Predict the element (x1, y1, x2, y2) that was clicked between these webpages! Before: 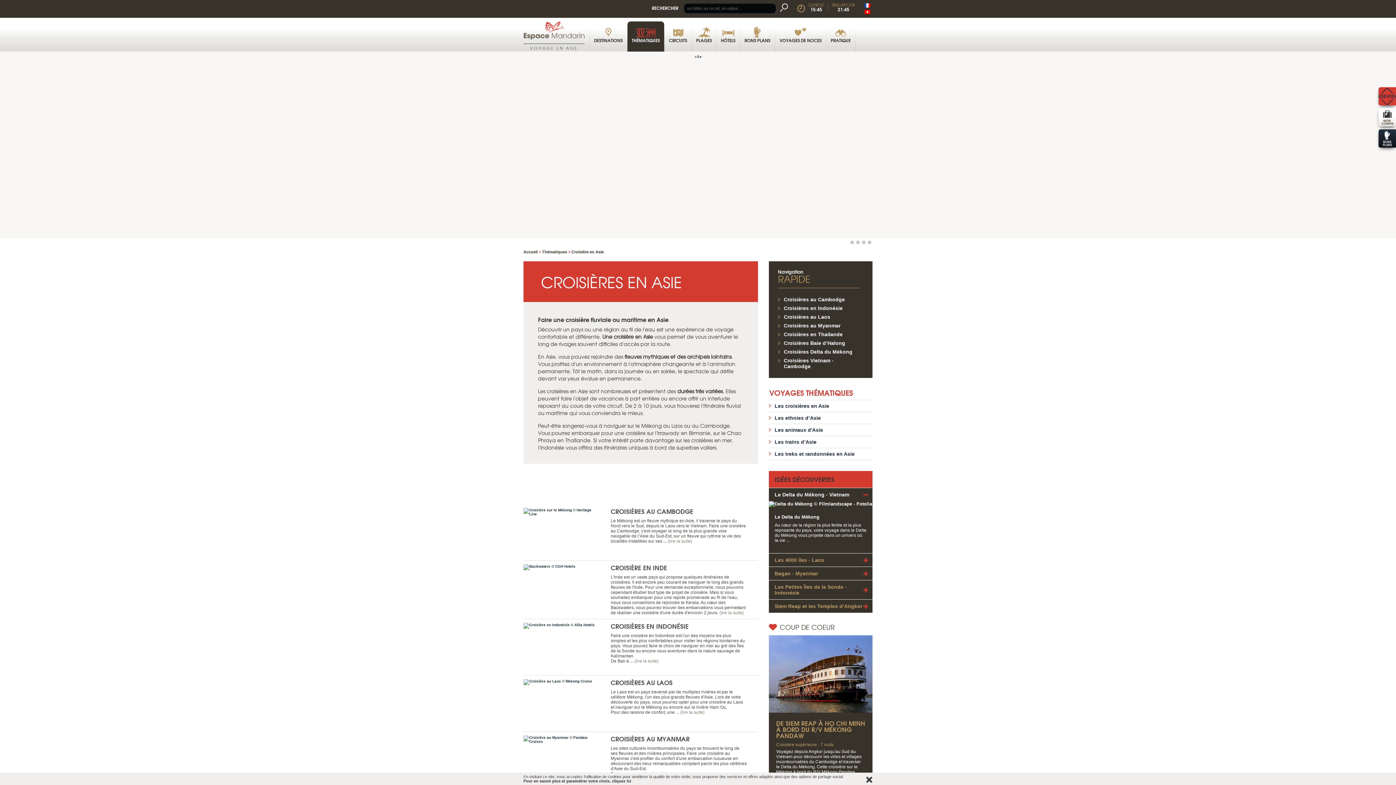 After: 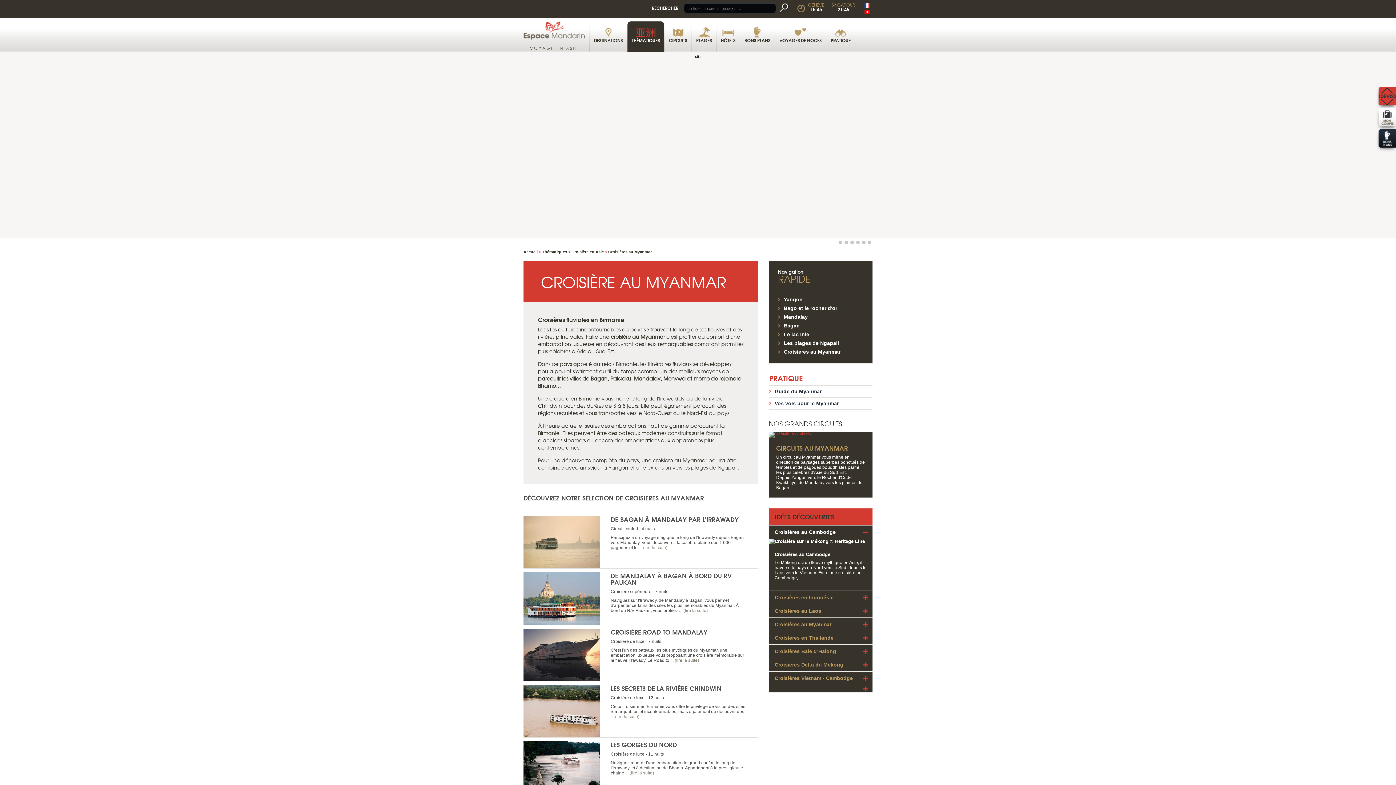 Action: label: CROISIÈRES AU MYANMAR bbox: (610, 734, 689, 744)